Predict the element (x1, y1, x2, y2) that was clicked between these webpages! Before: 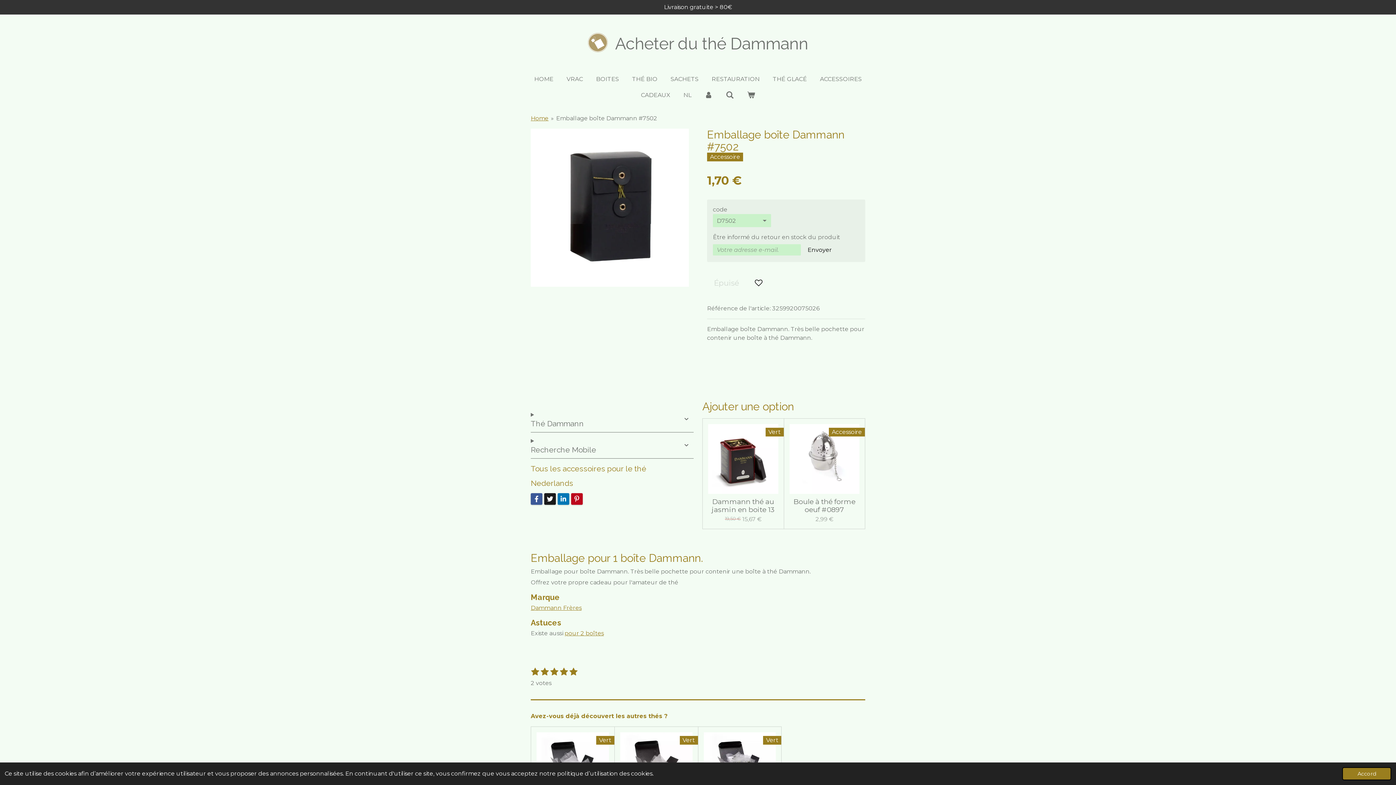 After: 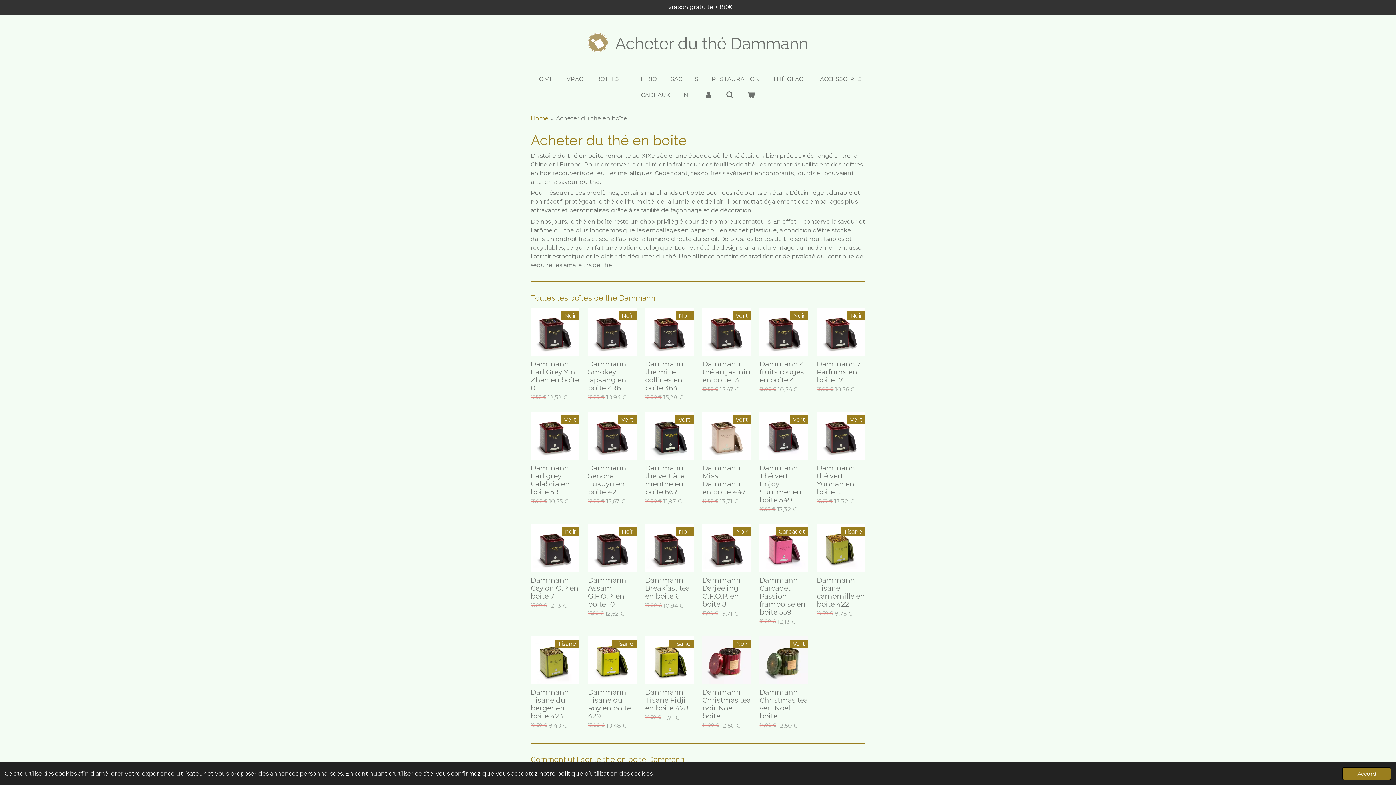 Action: label: BOITES bbox: (591, 73, 623, 85)